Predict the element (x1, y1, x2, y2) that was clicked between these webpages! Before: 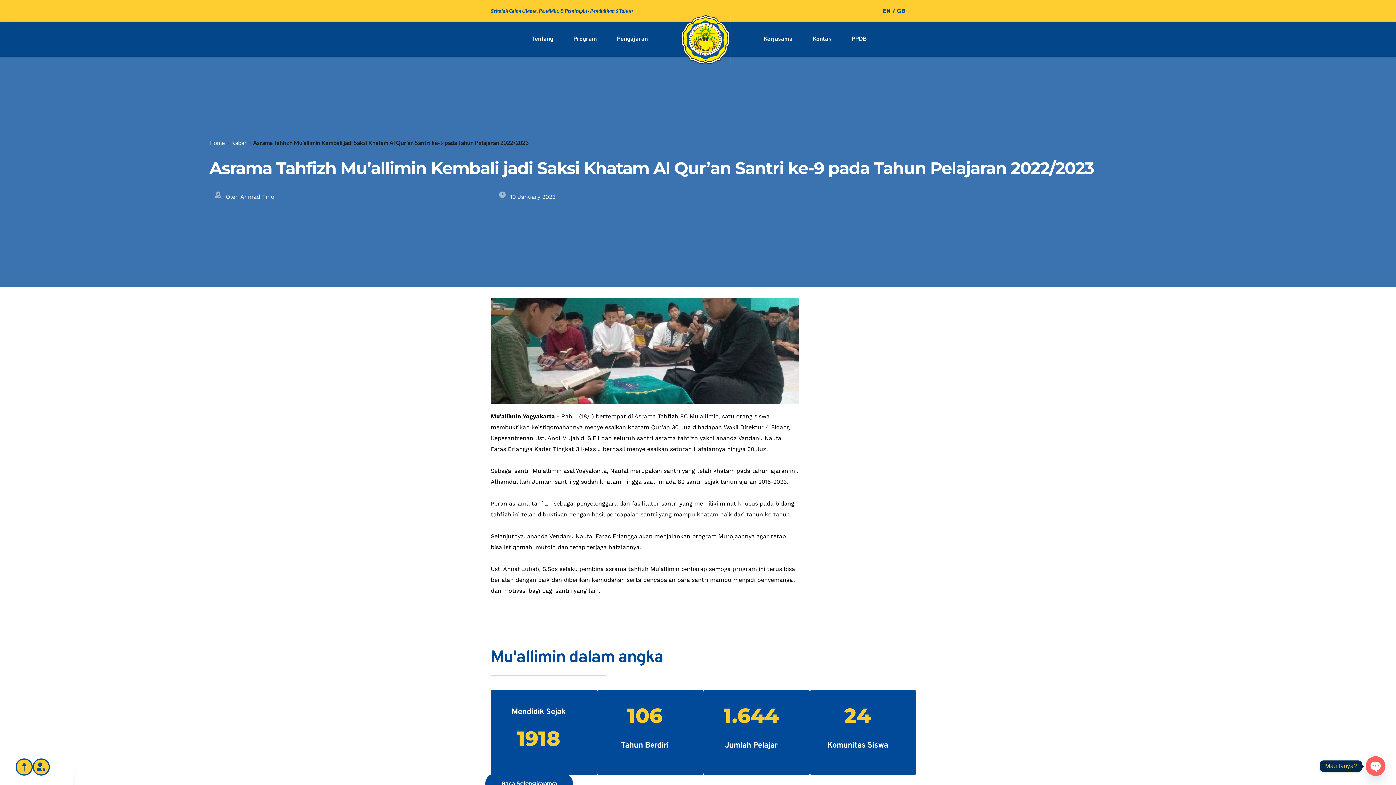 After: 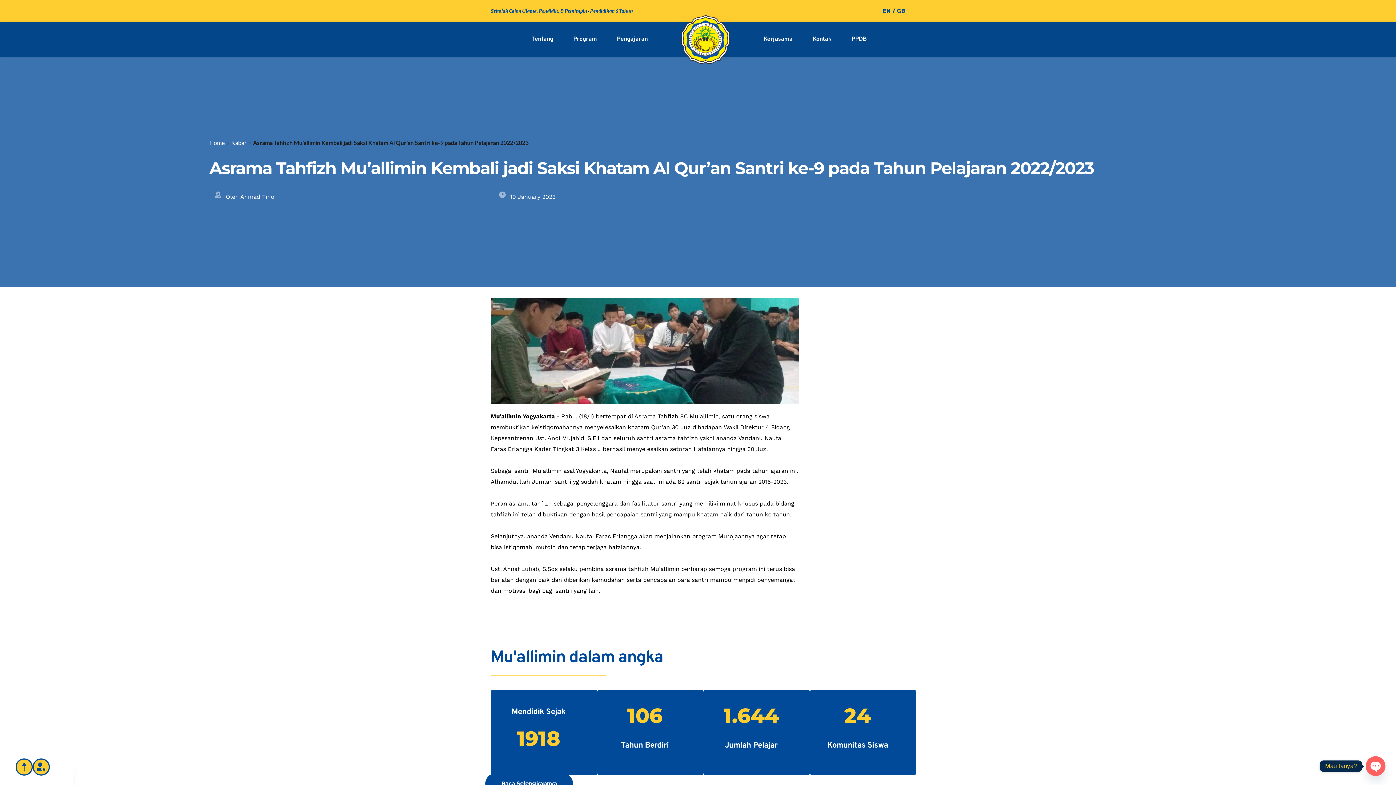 Action: bbox: (253, 139, 528, 146) label: Asrama Tahfizh Mu’allimin Kembali jadi Saksi Khatam Al Qur’an Santri ke-9 pada Tahun Pelajaran 2022/2023